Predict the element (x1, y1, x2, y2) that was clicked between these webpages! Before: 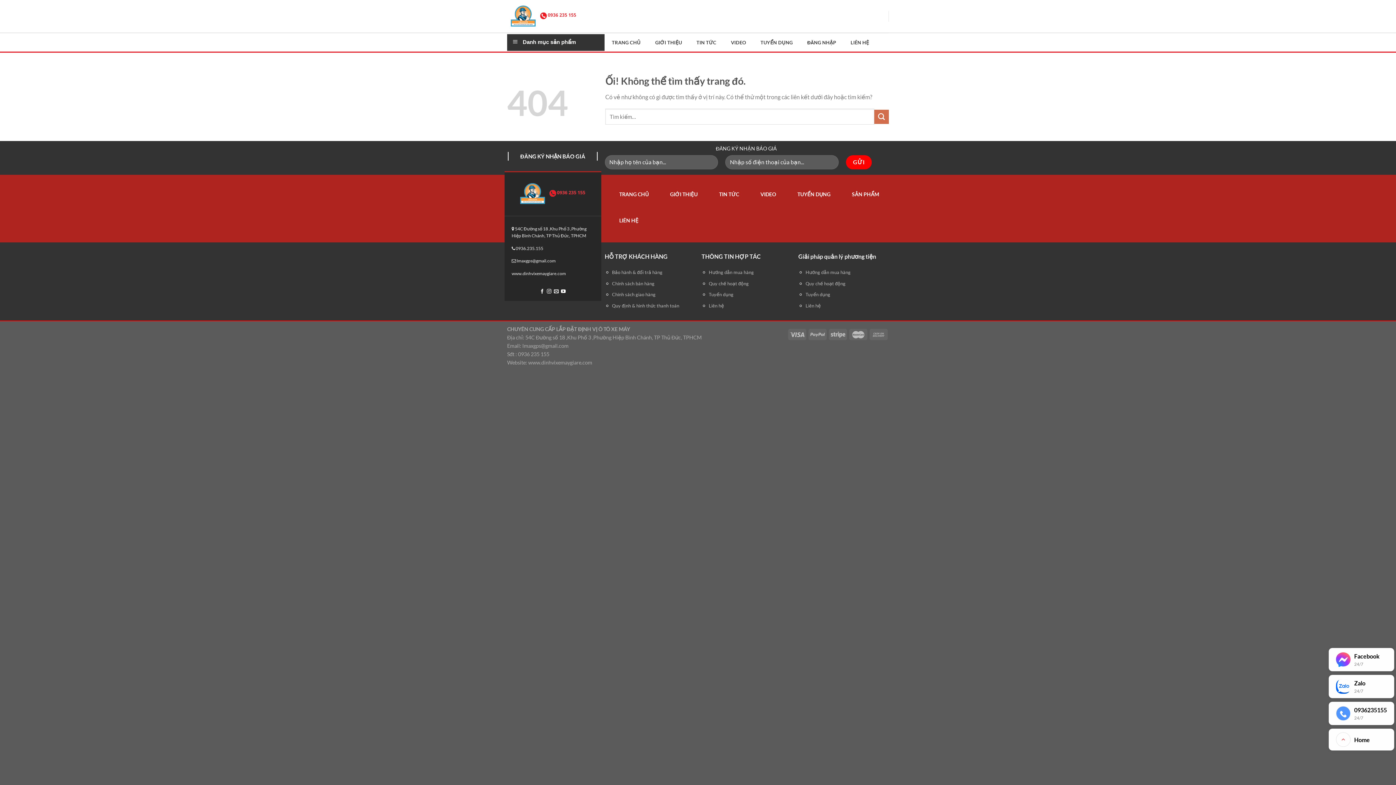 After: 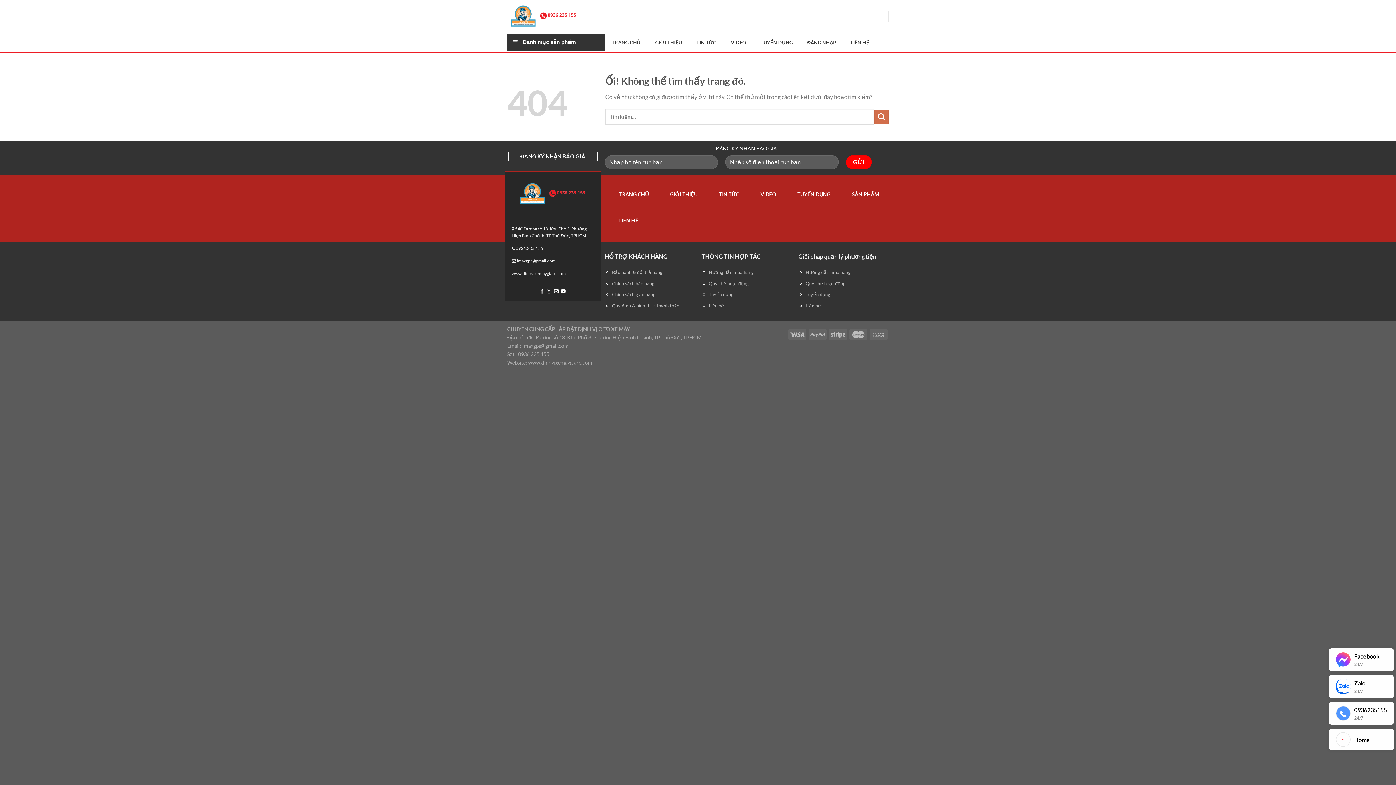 Action: bbox: (805, 292, 830, 297) label: Tuyển dụng